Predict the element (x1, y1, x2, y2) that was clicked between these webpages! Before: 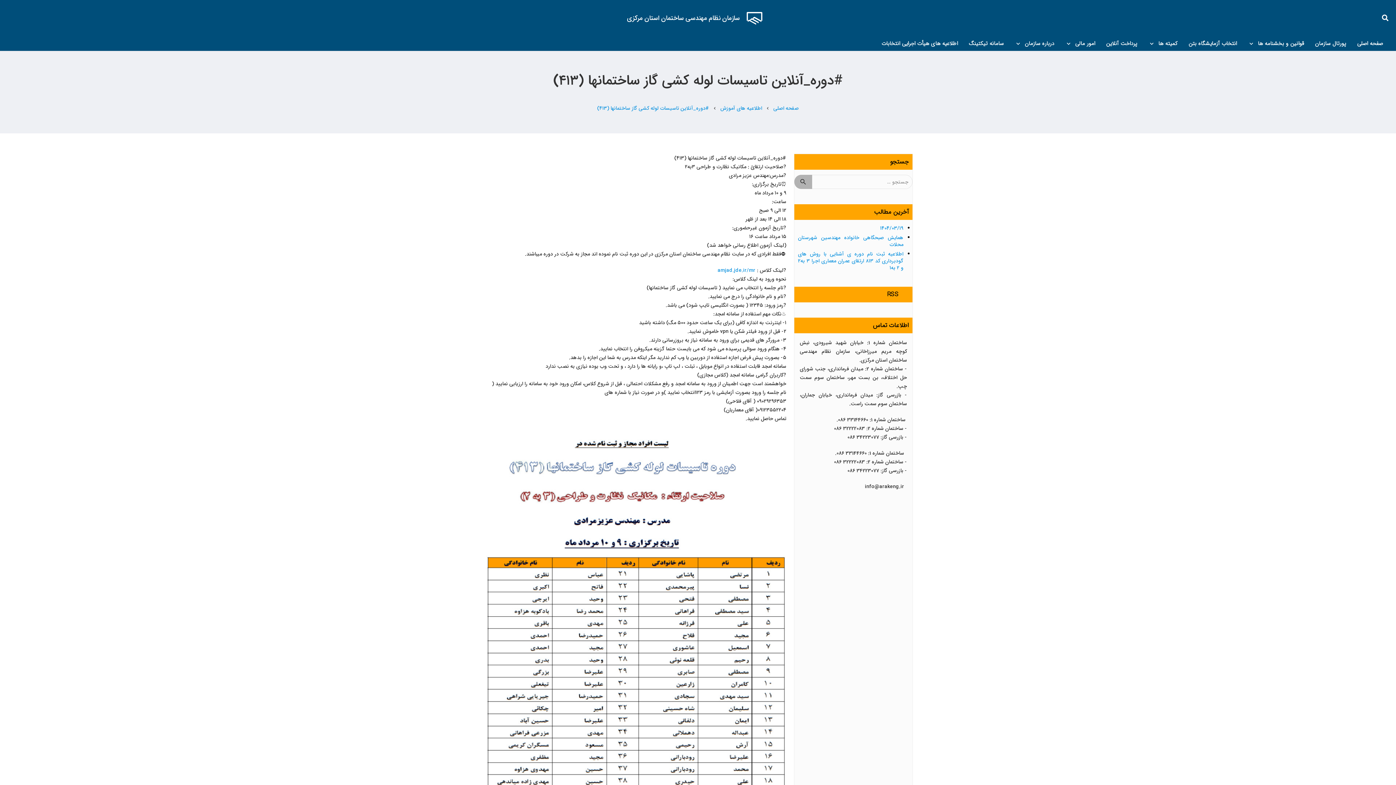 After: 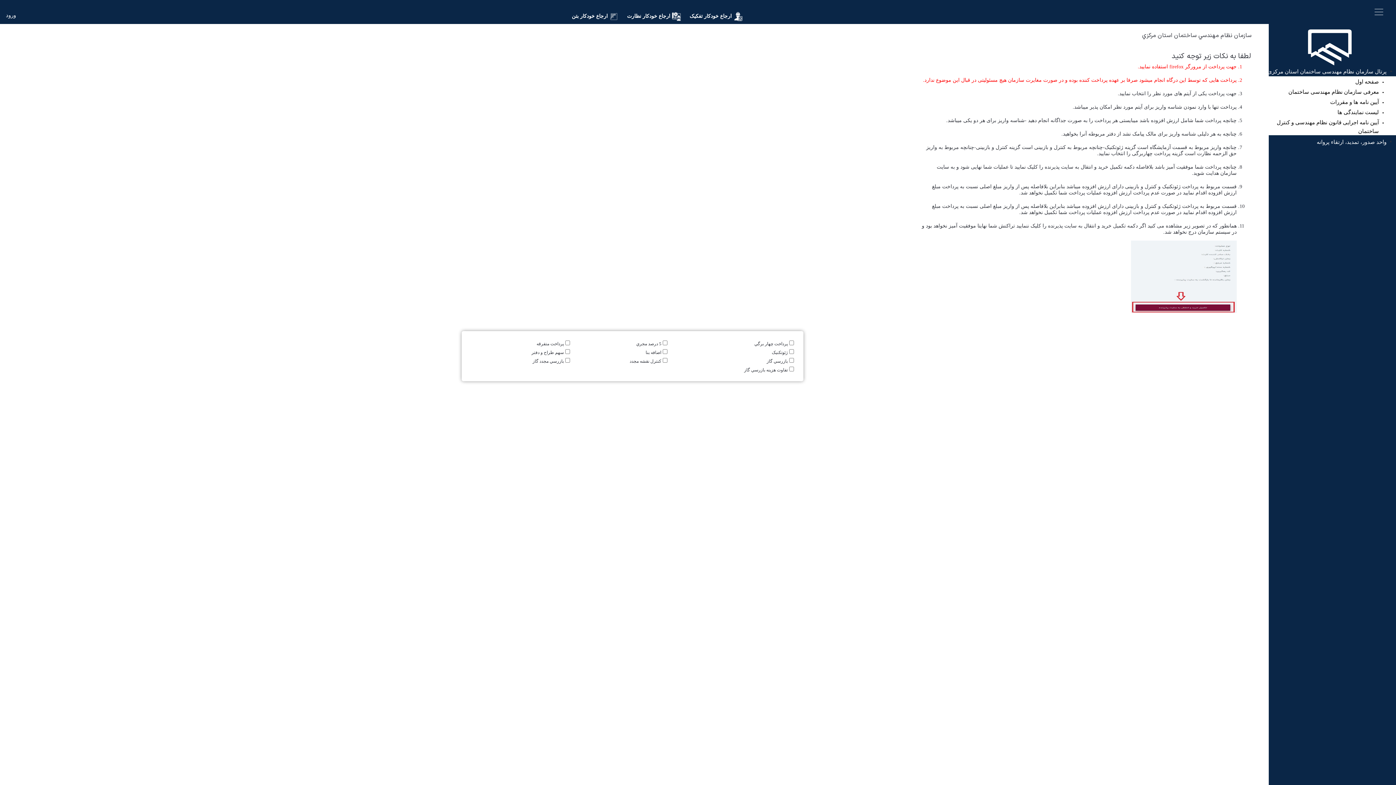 Action: label: پرداخت آنلاین bbox: (1100, 36, 1143, 50)